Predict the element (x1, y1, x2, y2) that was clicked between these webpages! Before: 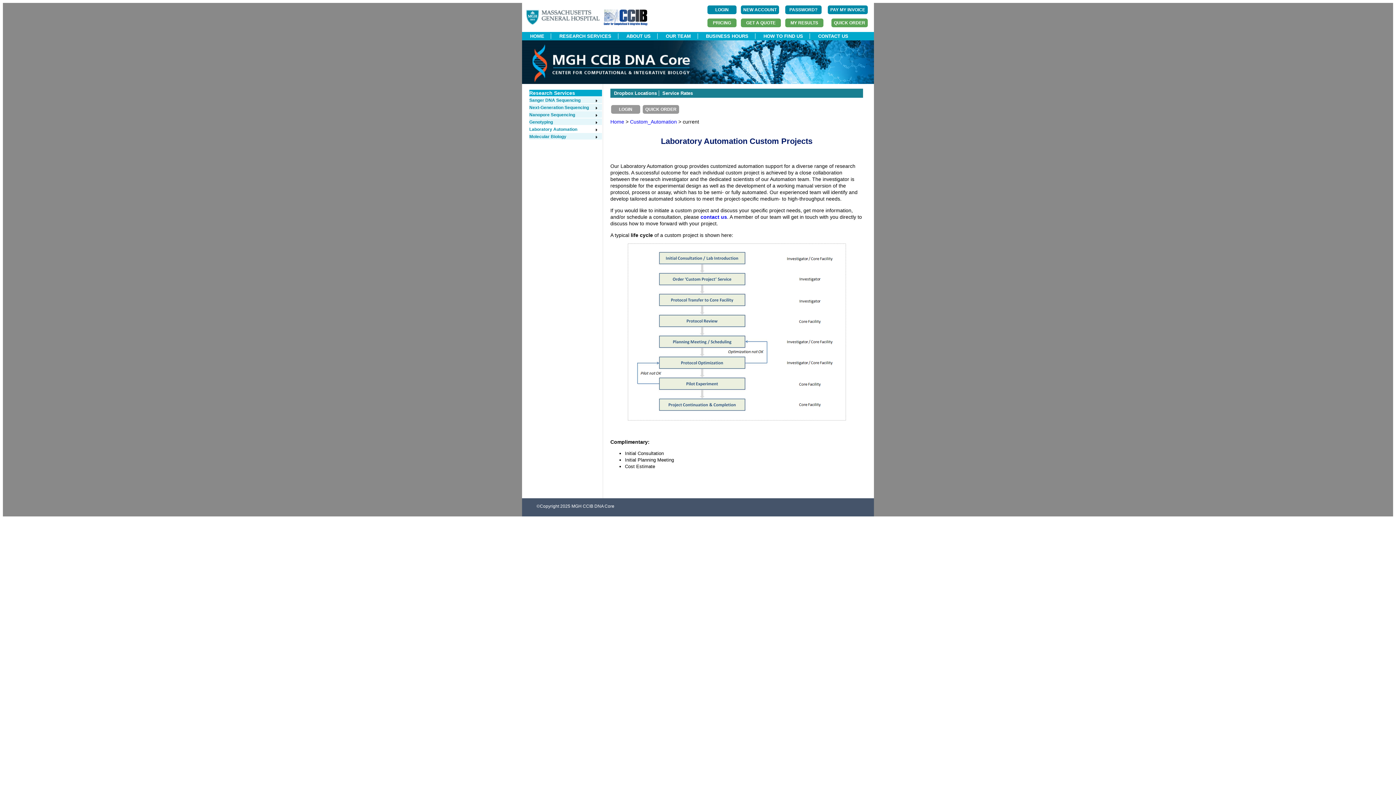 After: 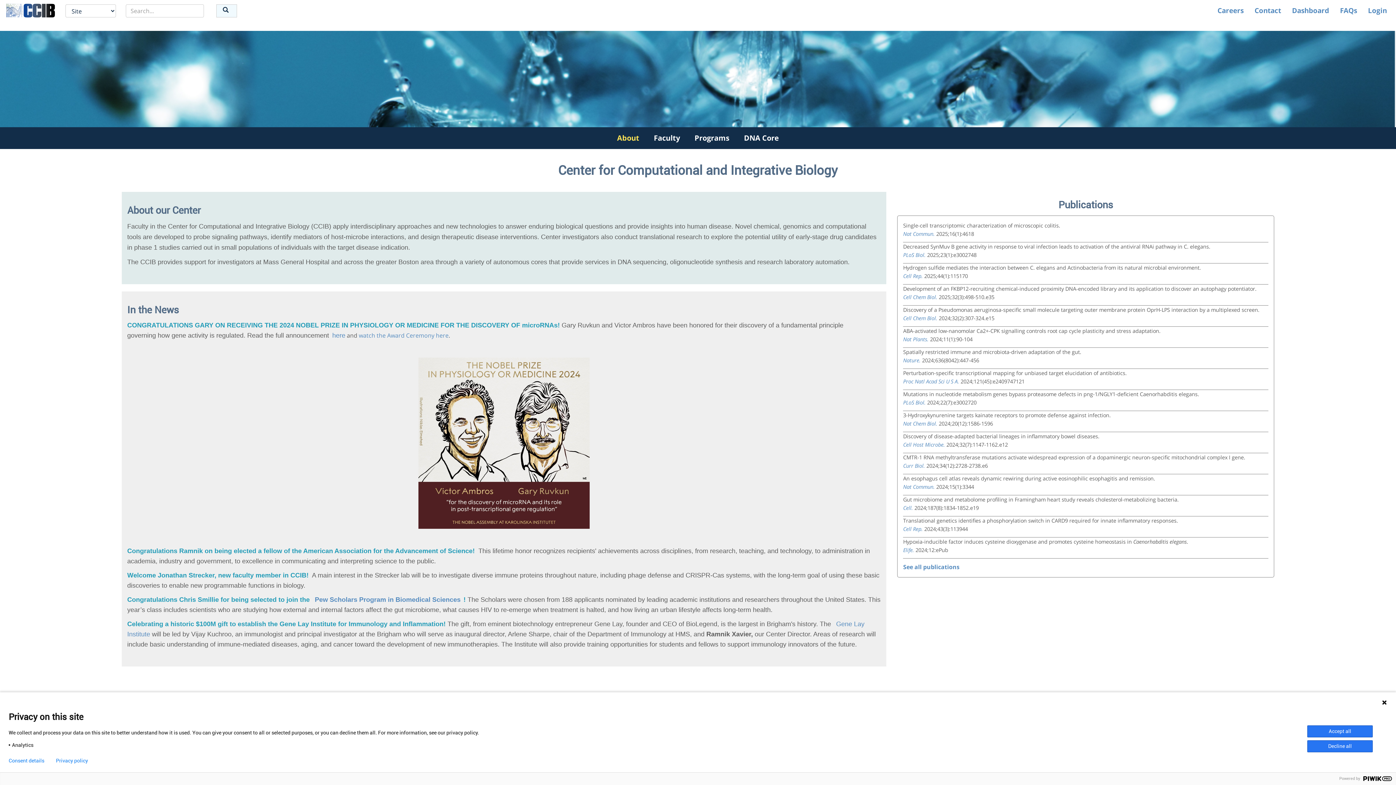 Action: bbox: (604, 20, 647, 26)